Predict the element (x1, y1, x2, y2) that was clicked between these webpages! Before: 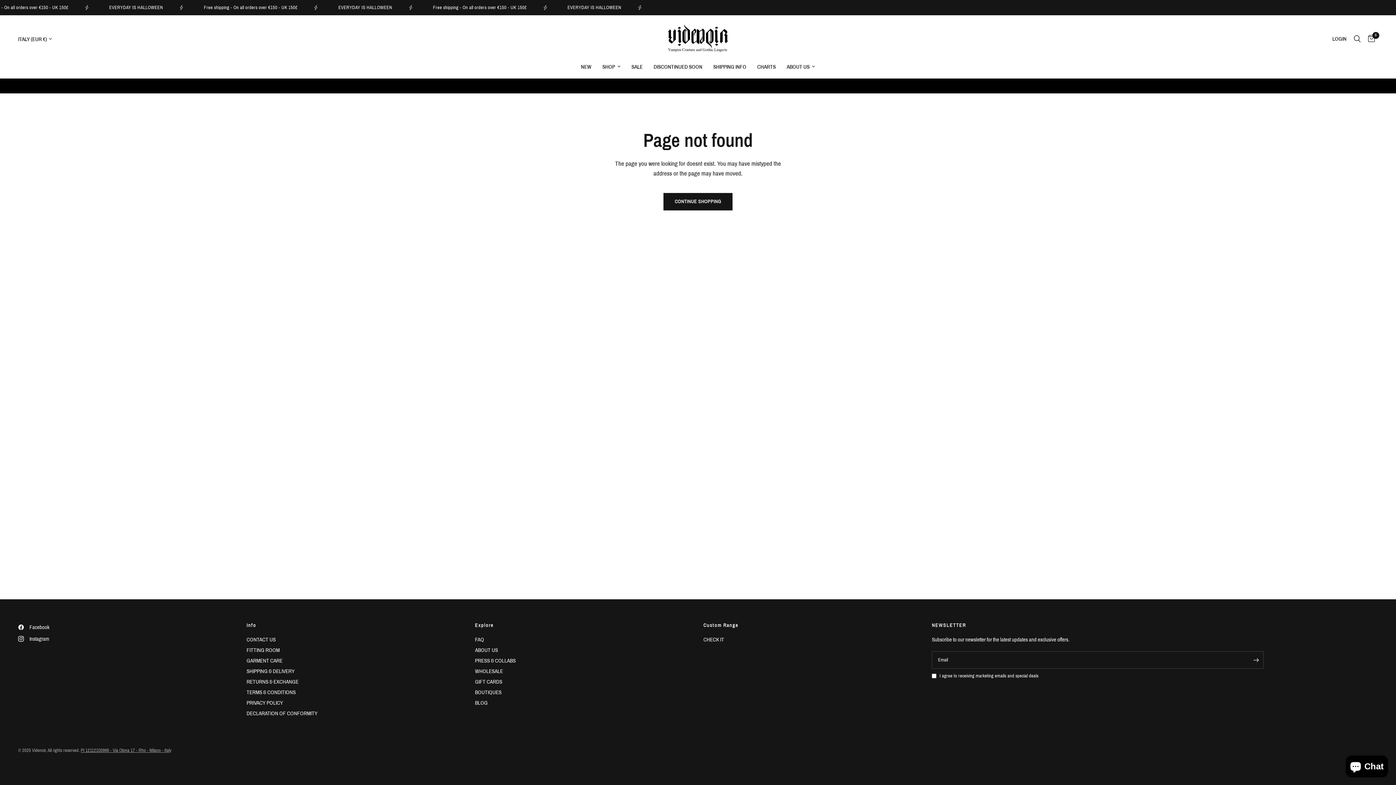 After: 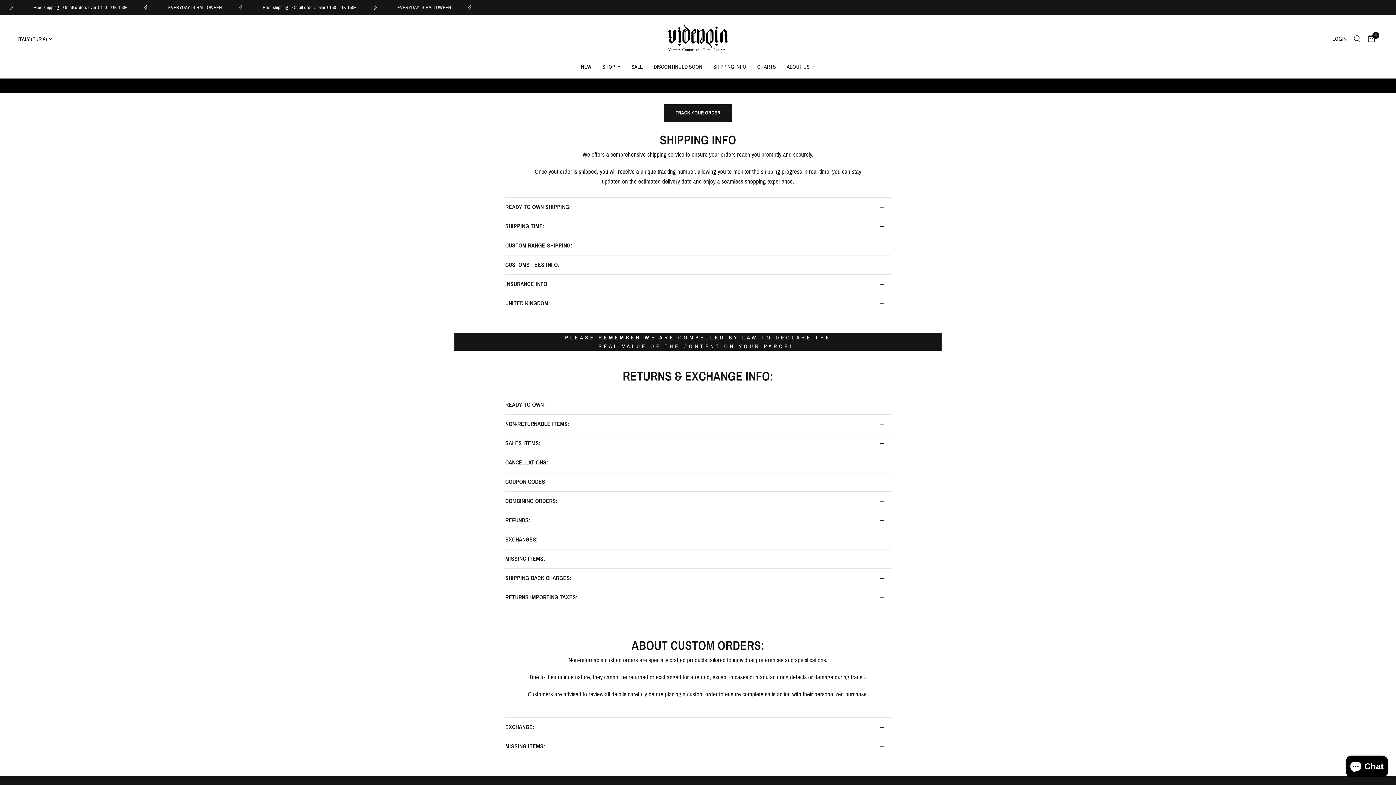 Action: bbox: (246, 668, 294, 674) label: SHIPPING & DELIVERY